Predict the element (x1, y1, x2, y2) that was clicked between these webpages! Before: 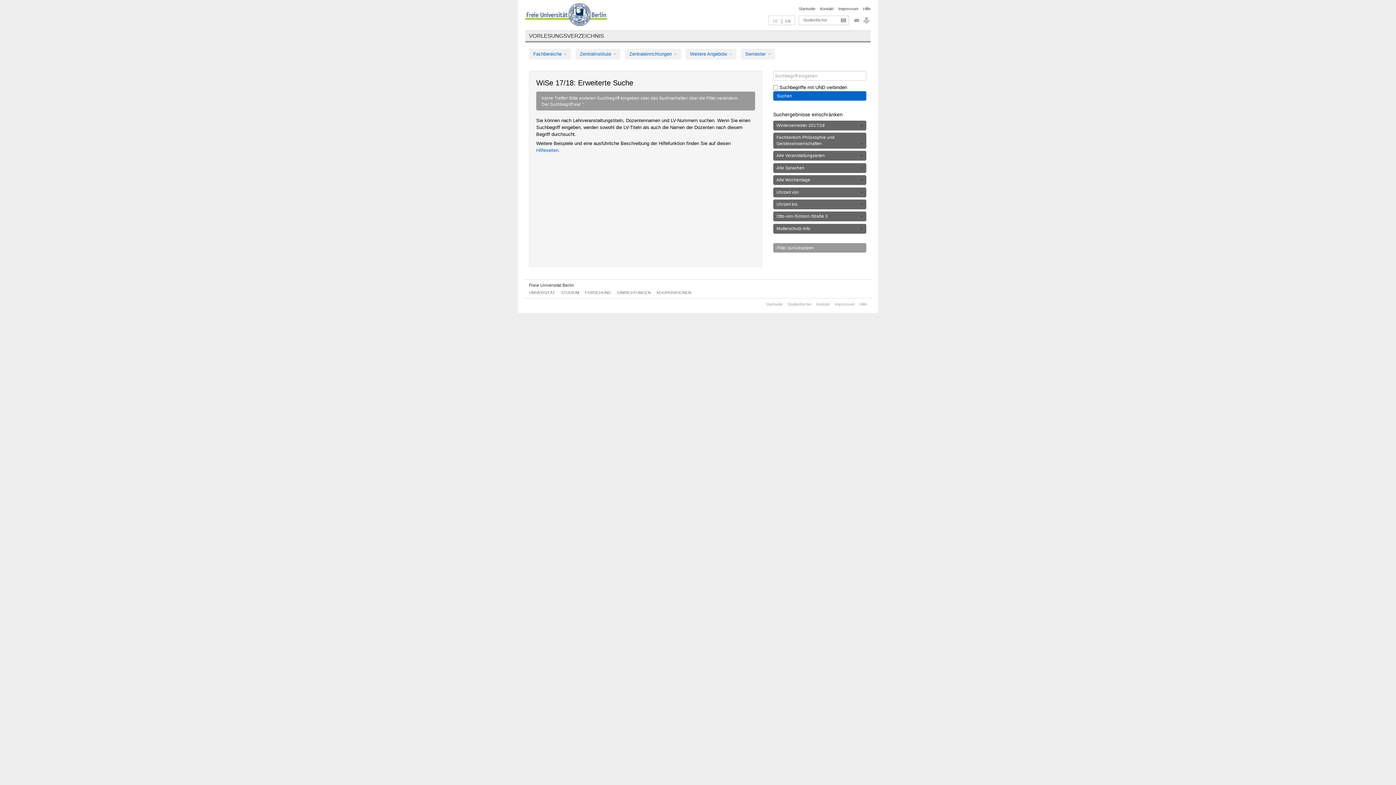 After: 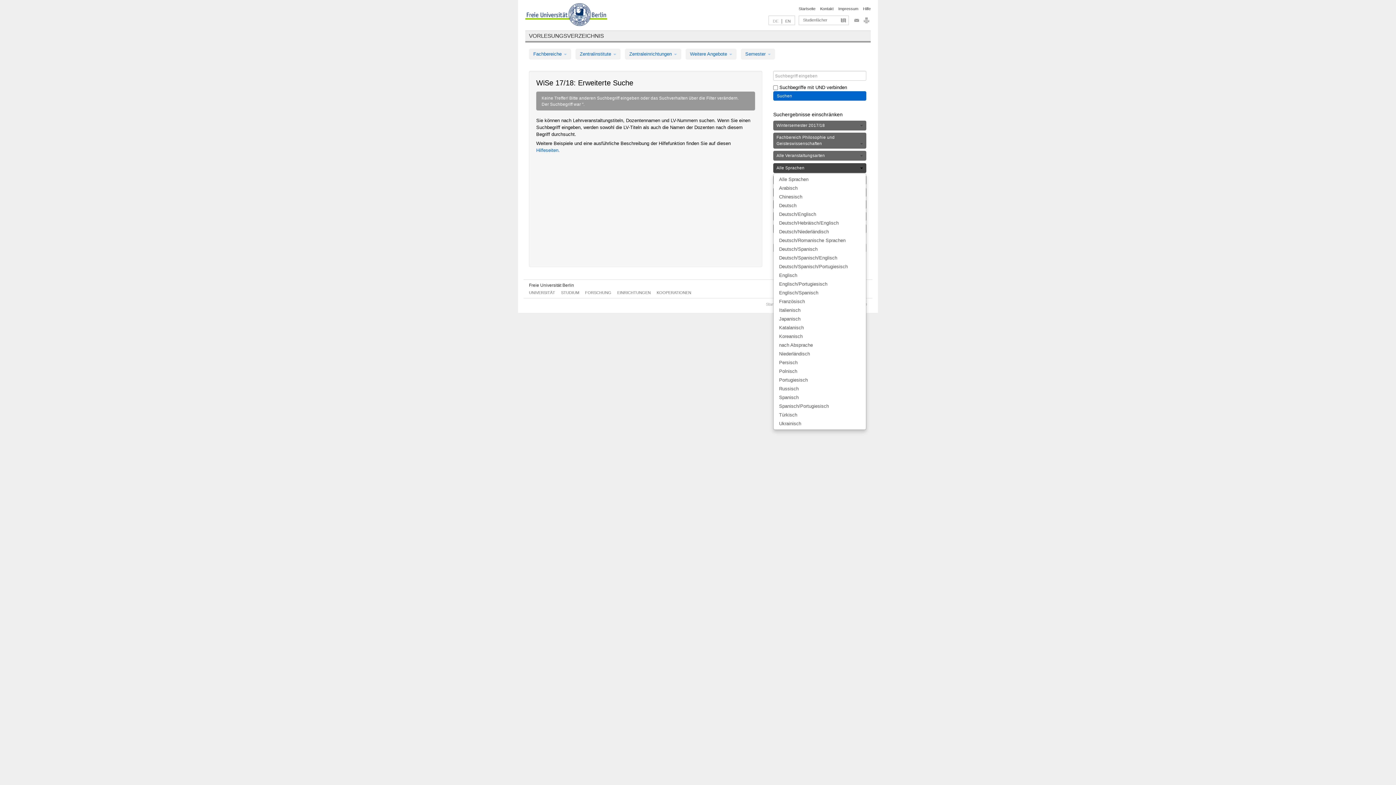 Action: label: Alle Sprachen bbox: (773, 163, 866, 173)